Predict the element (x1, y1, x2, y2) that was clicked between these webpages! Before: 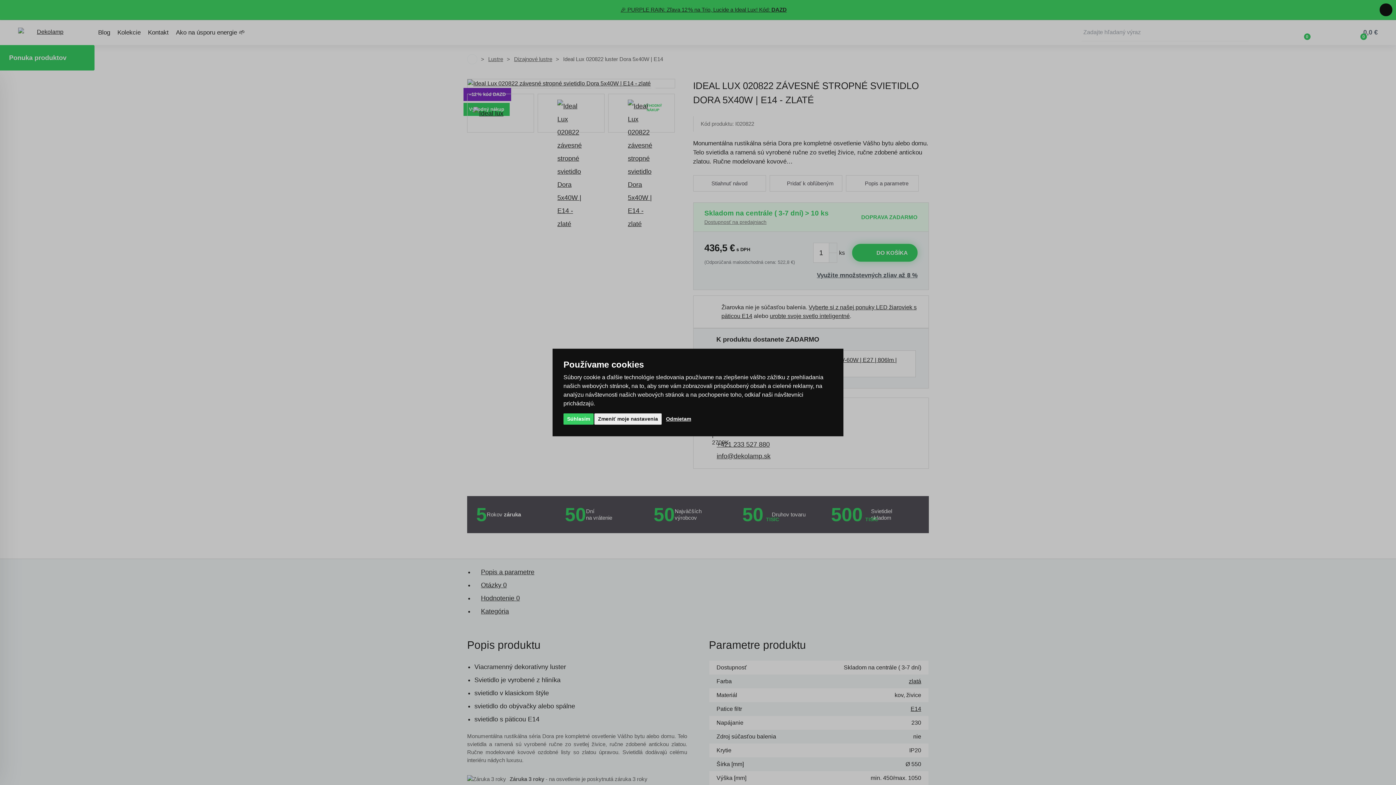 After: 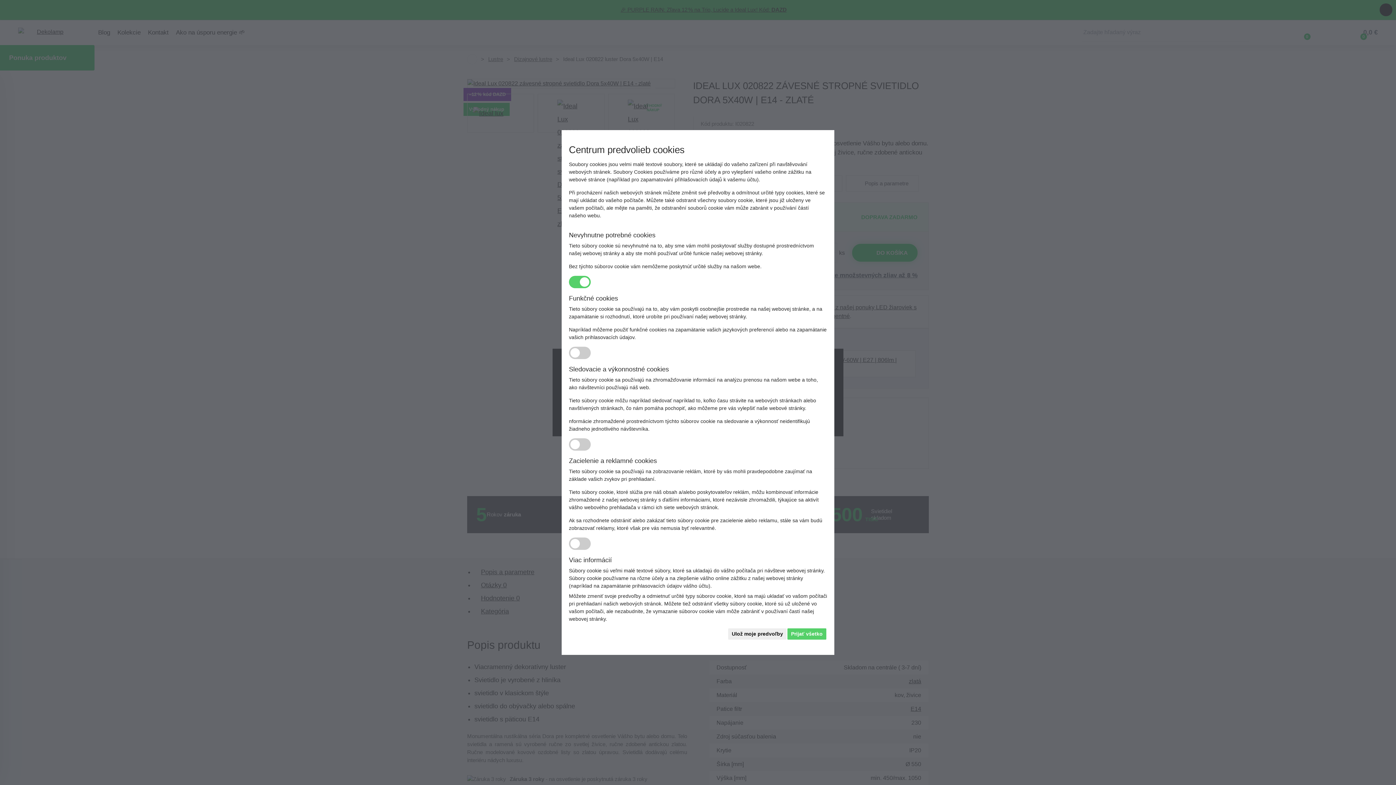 Action: label: Zmeniť moje nastavenia bbox: (594, 413, 661, 424)